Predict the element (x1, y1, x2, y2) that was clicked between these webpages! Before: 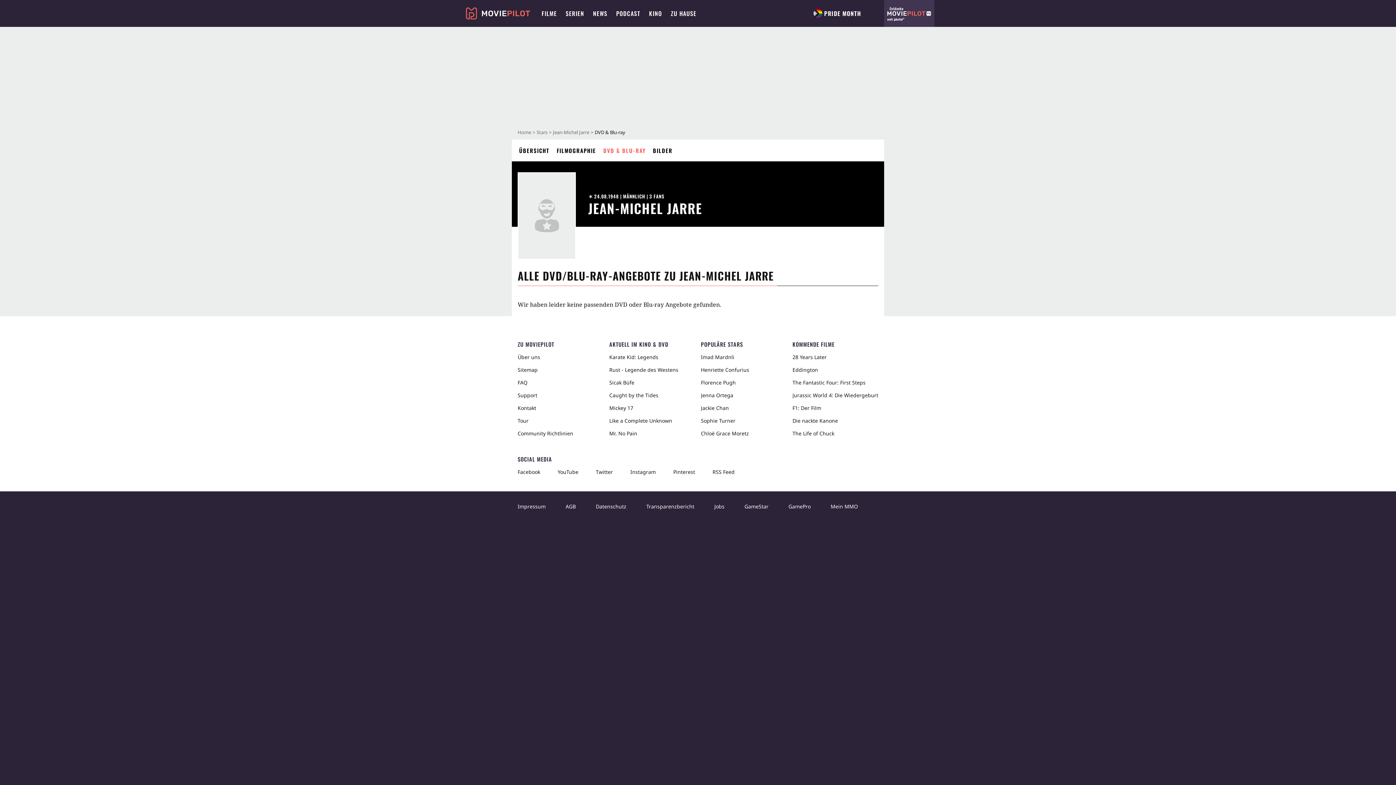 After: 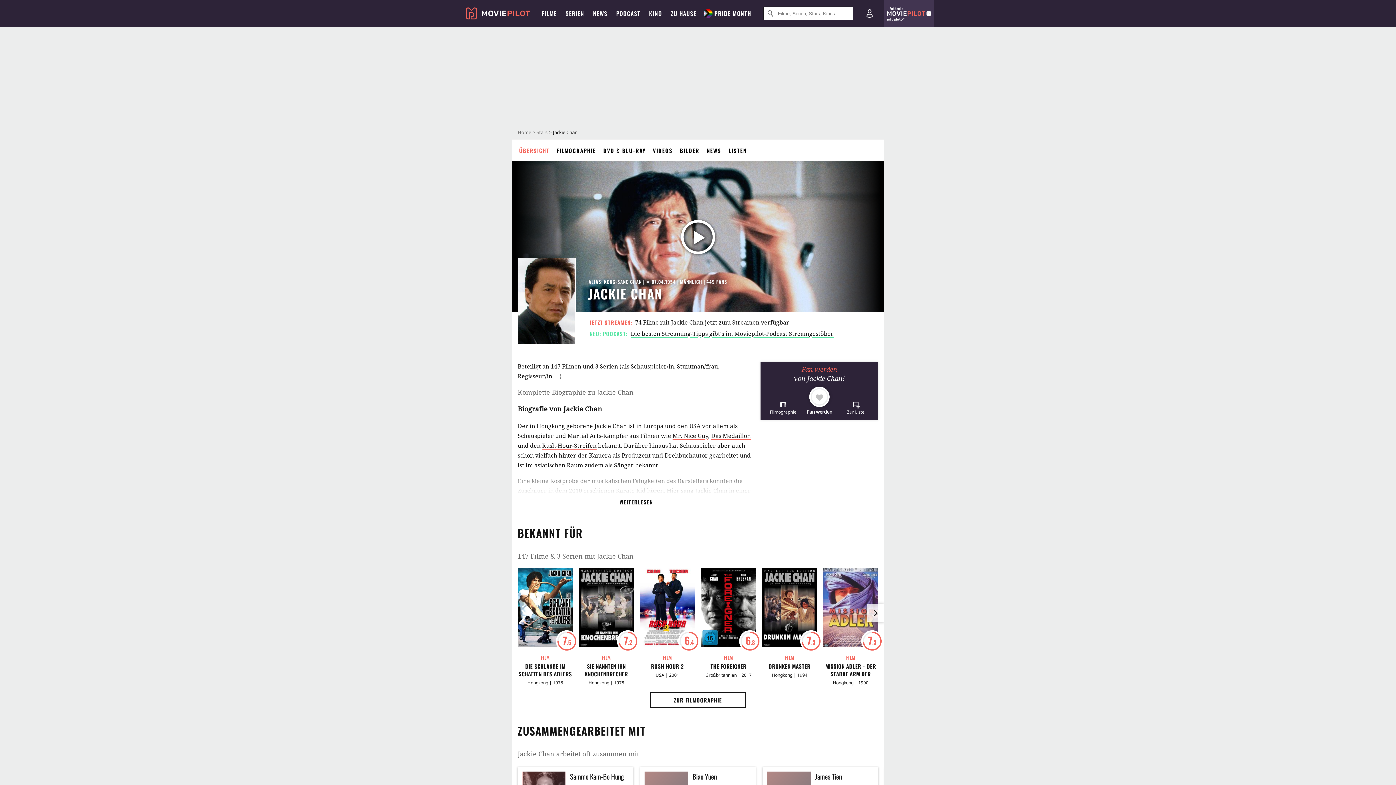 Action: label: Jackie Chan bbox: (701, 401, 786, 414)